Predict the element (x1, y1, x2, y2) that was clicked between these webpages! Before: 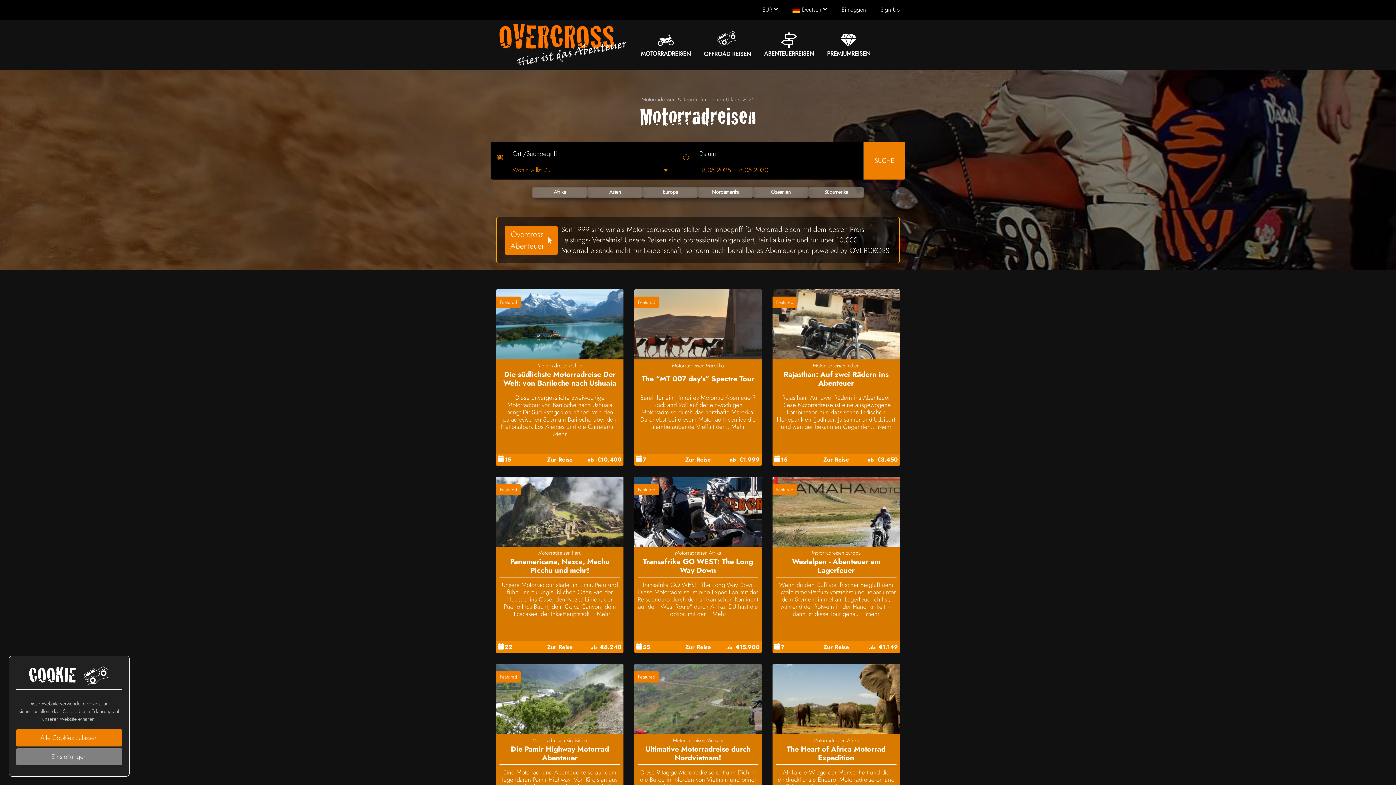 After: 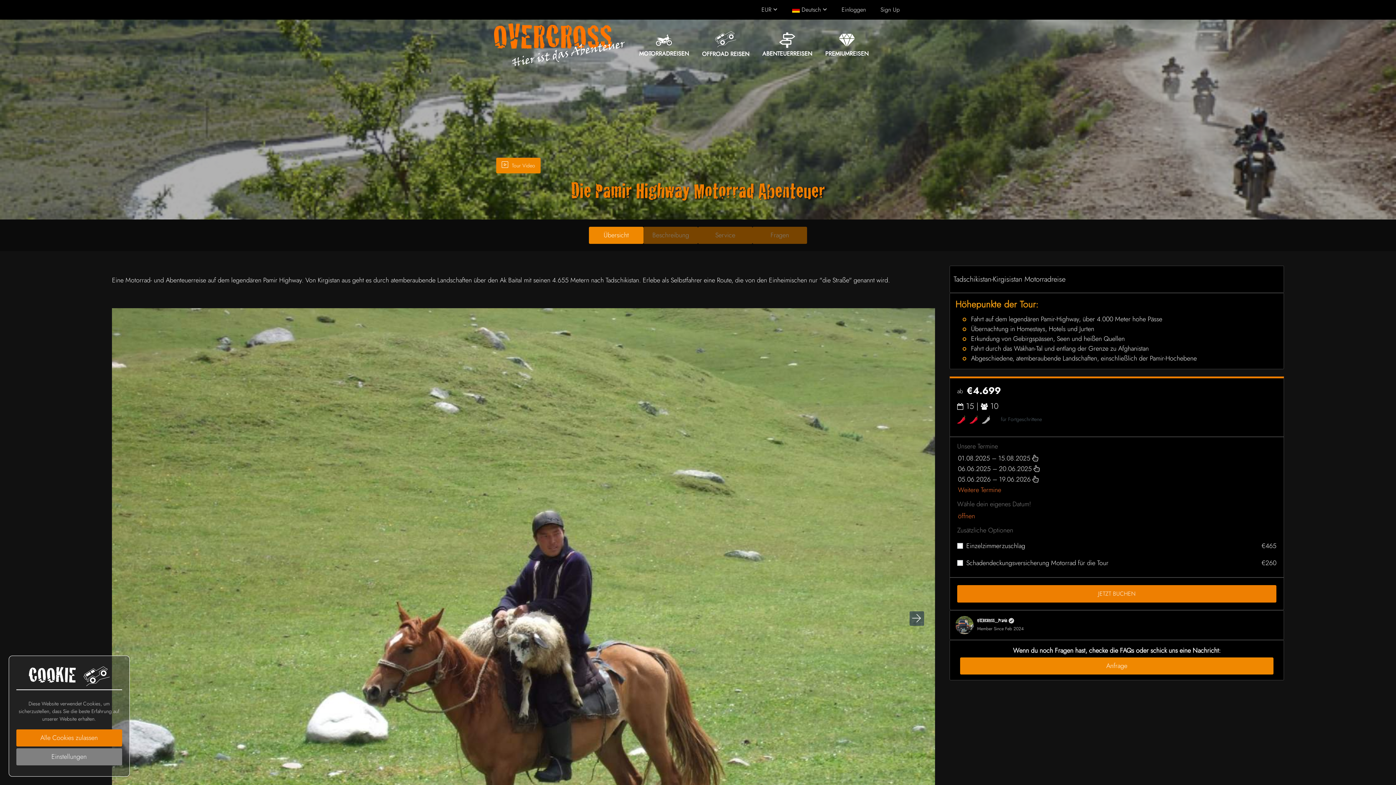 Action: bbox: (496, 664, 623, 840) label: Motorradreisen Kirgisistan

Die Pamir Highway Motorrad Abenteuer

Eine Motorrad- und Abenteuerreise auf dem legendären Pamir Highway. Von Kirgistan aus geht es durch atemberaubende Landschaften über den Ak Baital ​mit seinen 4.655 Metern nach Tadschikistan. Erlebe... Mehr
15

Zur Reise

ab €4.699